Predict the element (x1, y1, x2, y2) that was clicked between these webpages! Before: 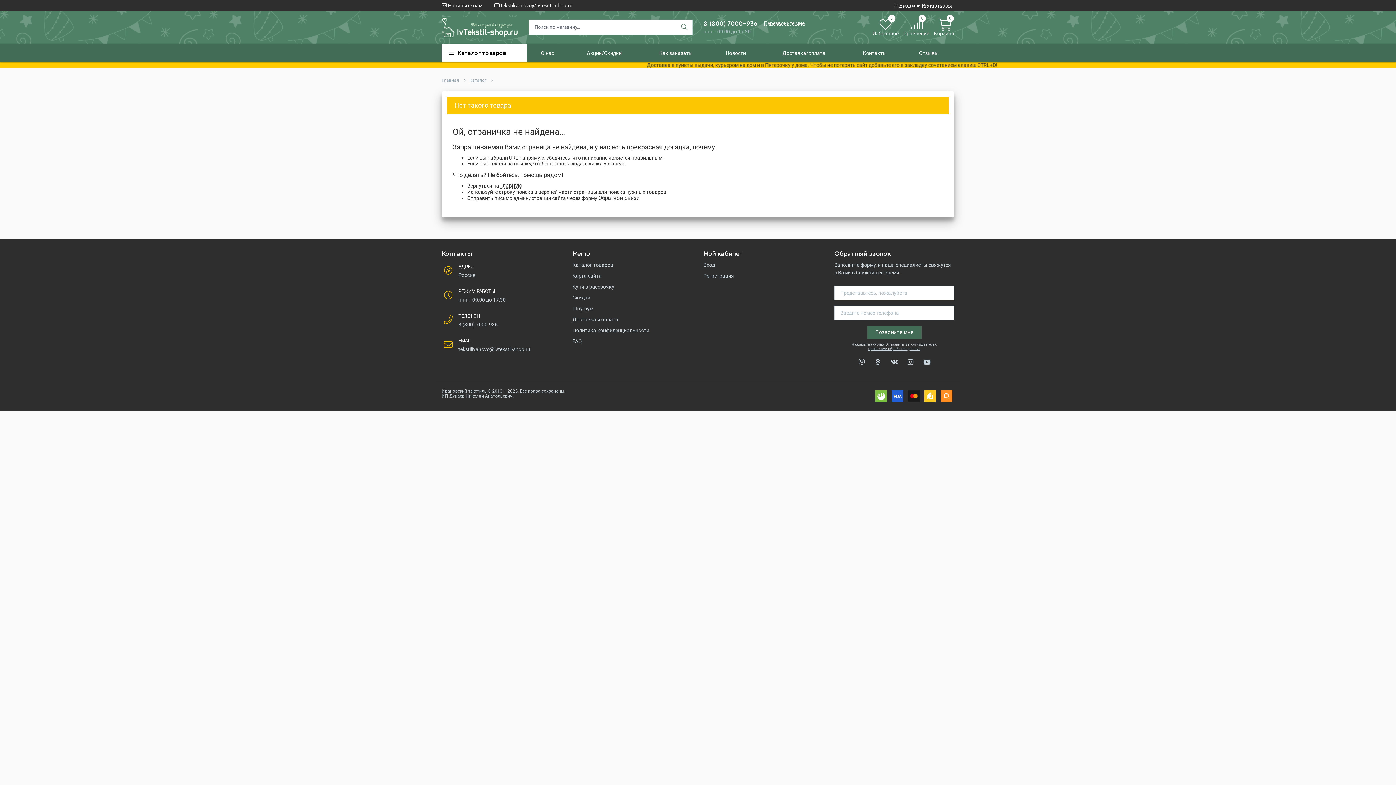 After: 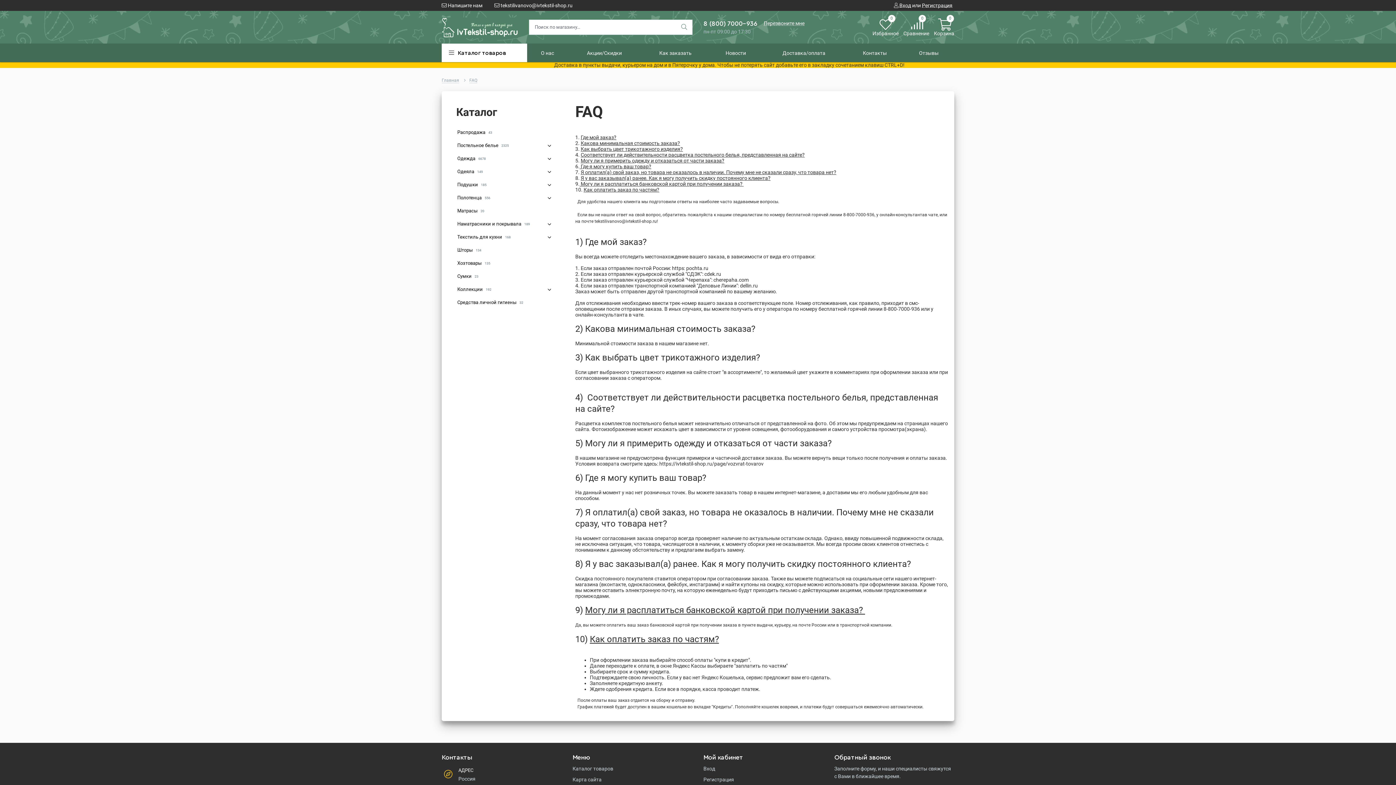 Action: label: FAQ bbox: (572, 337, 692, 345)